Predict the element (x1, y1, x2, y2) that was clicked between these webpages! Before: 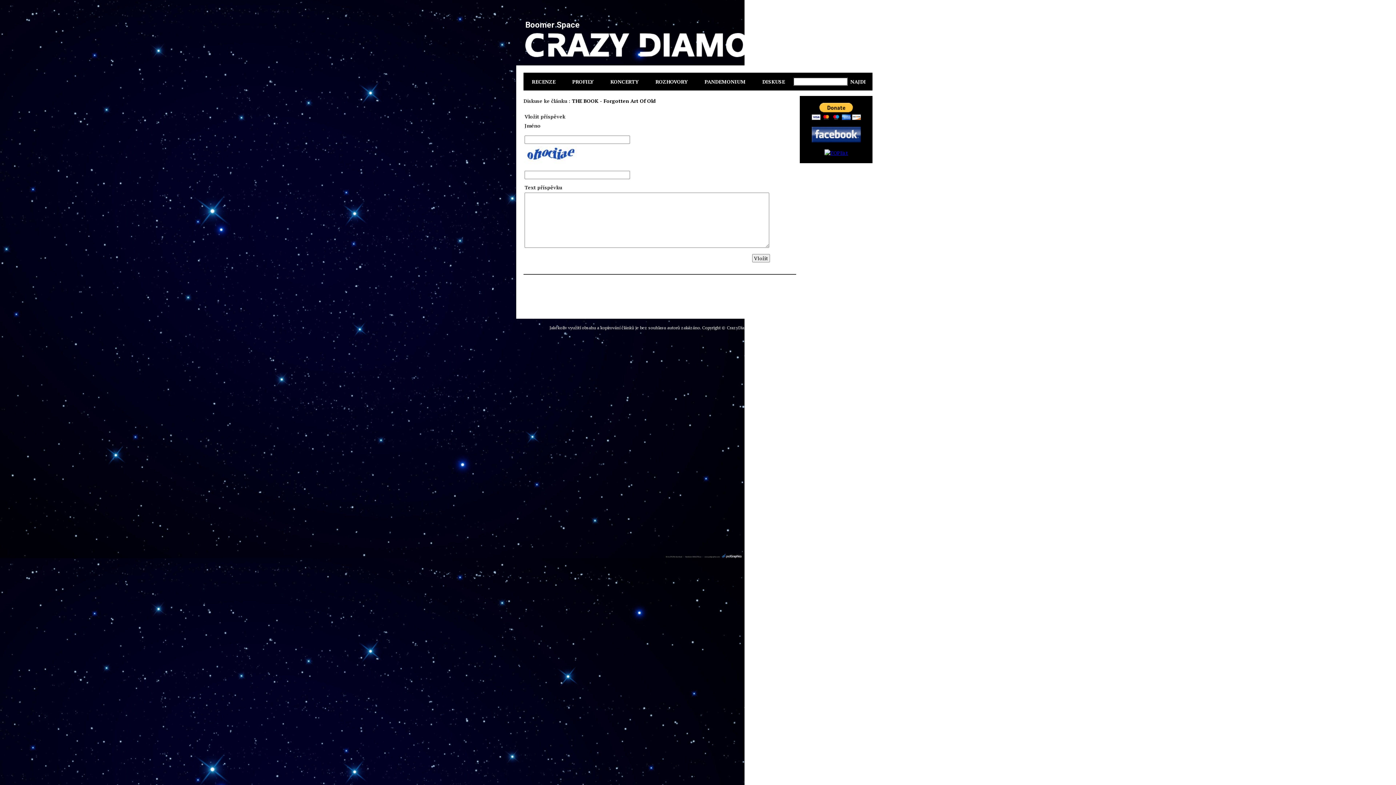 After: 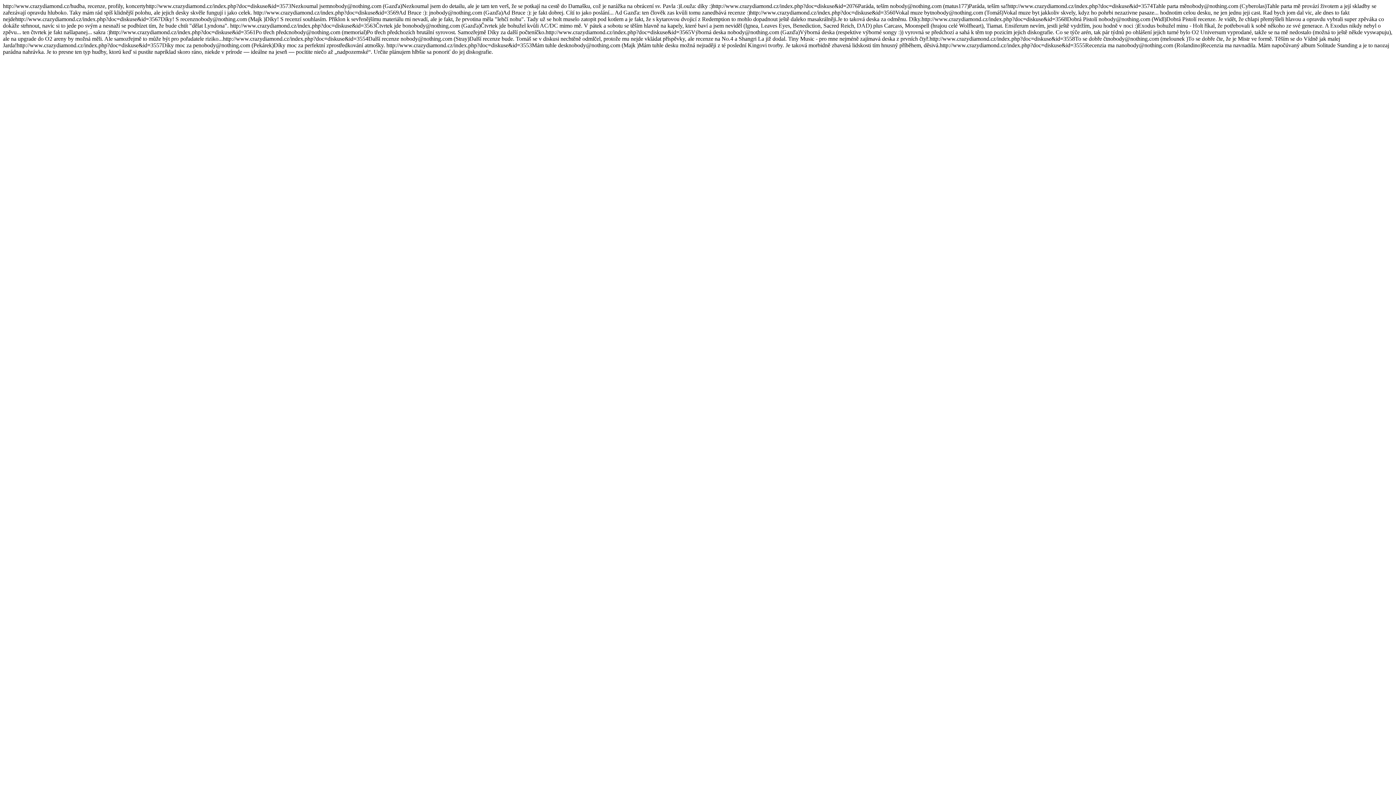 Action: label: RSS - Diskuse bbox: (819, 325, 846, 330)